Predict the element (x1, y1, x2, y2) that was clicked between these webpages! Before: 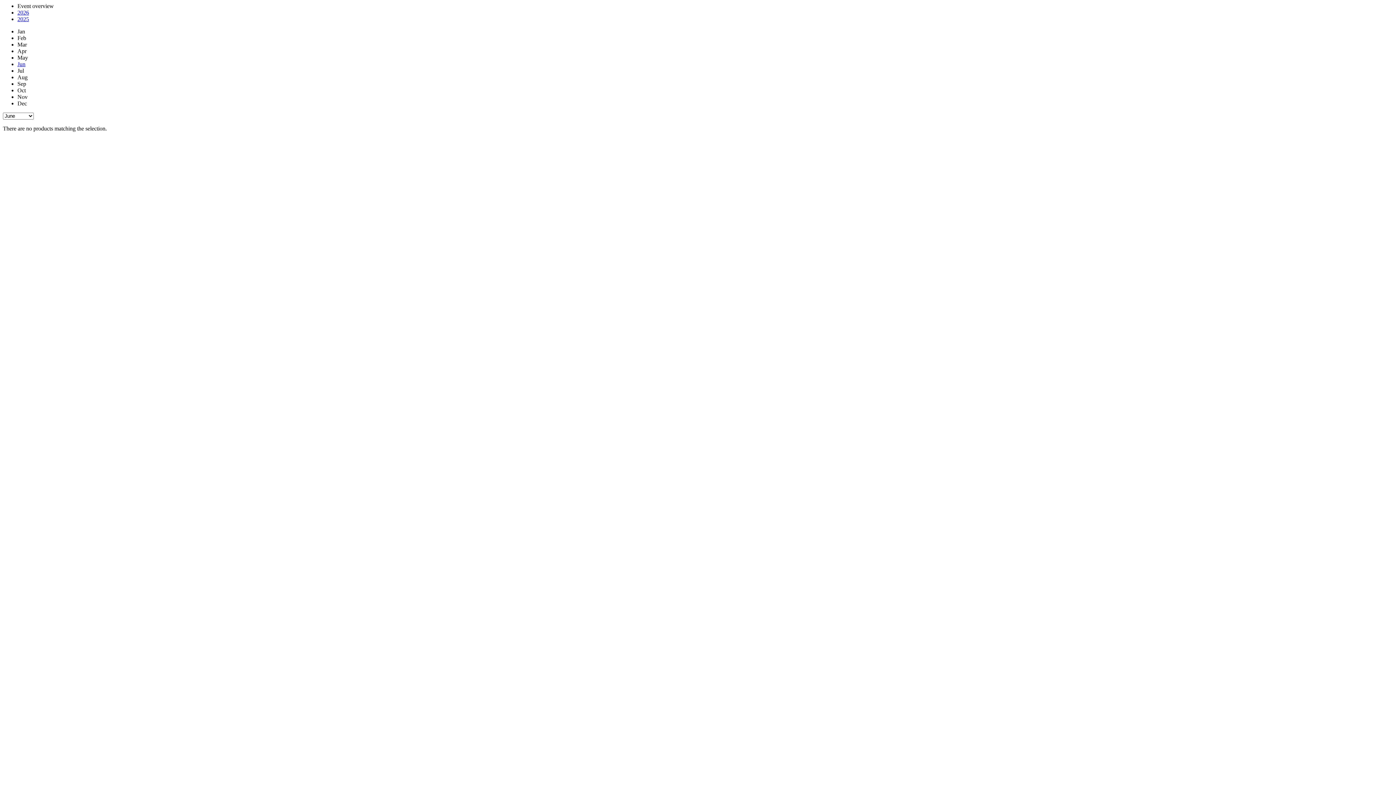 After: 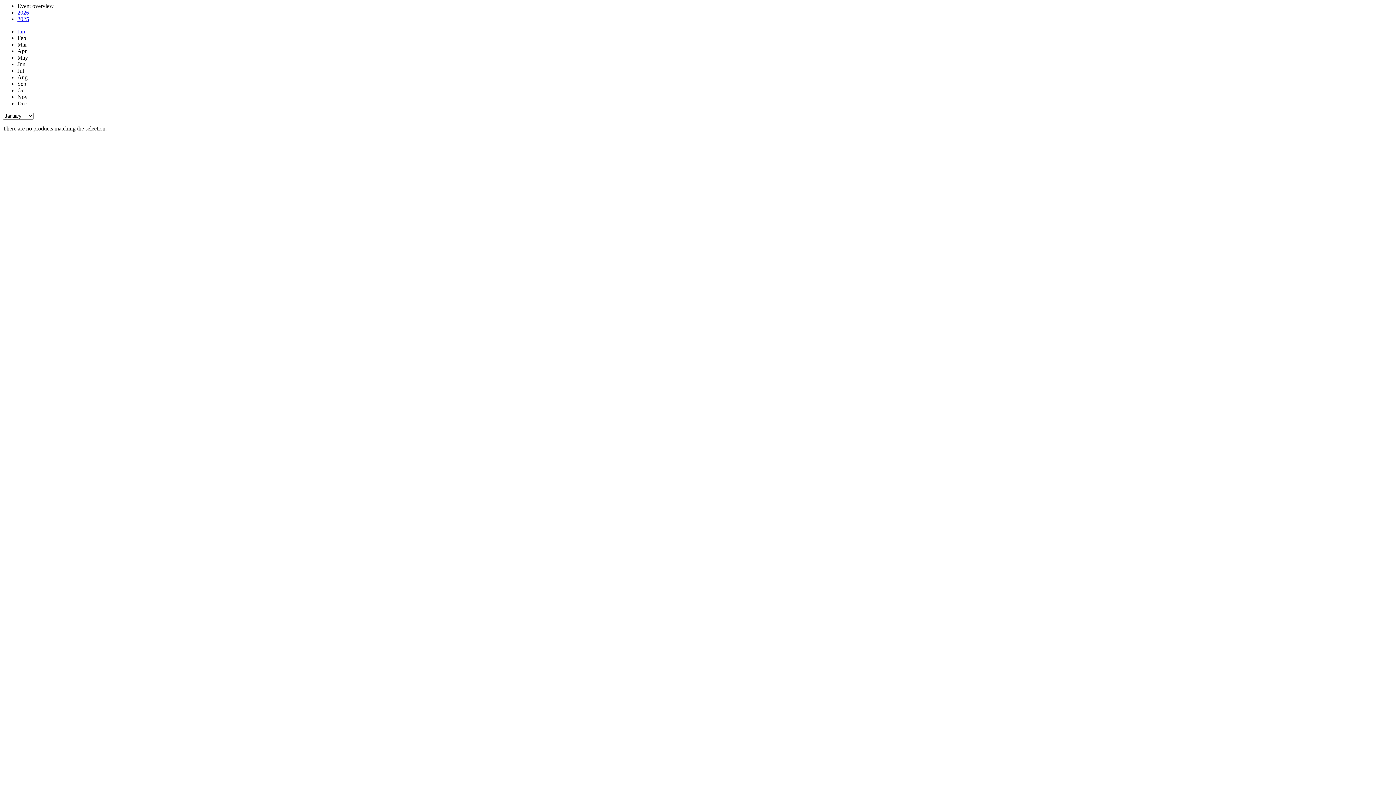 Action: label: 2026 bbox: (17, 9, 29, 15)